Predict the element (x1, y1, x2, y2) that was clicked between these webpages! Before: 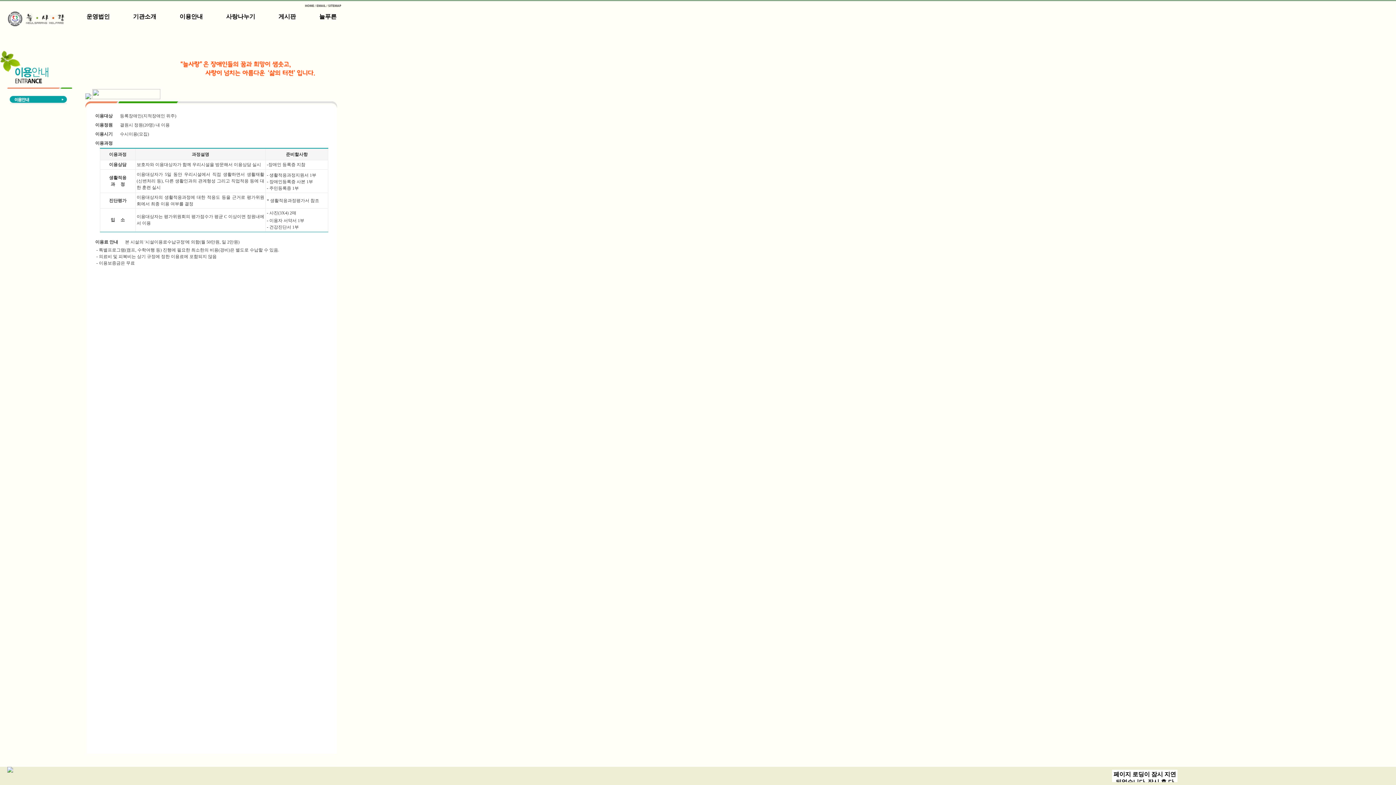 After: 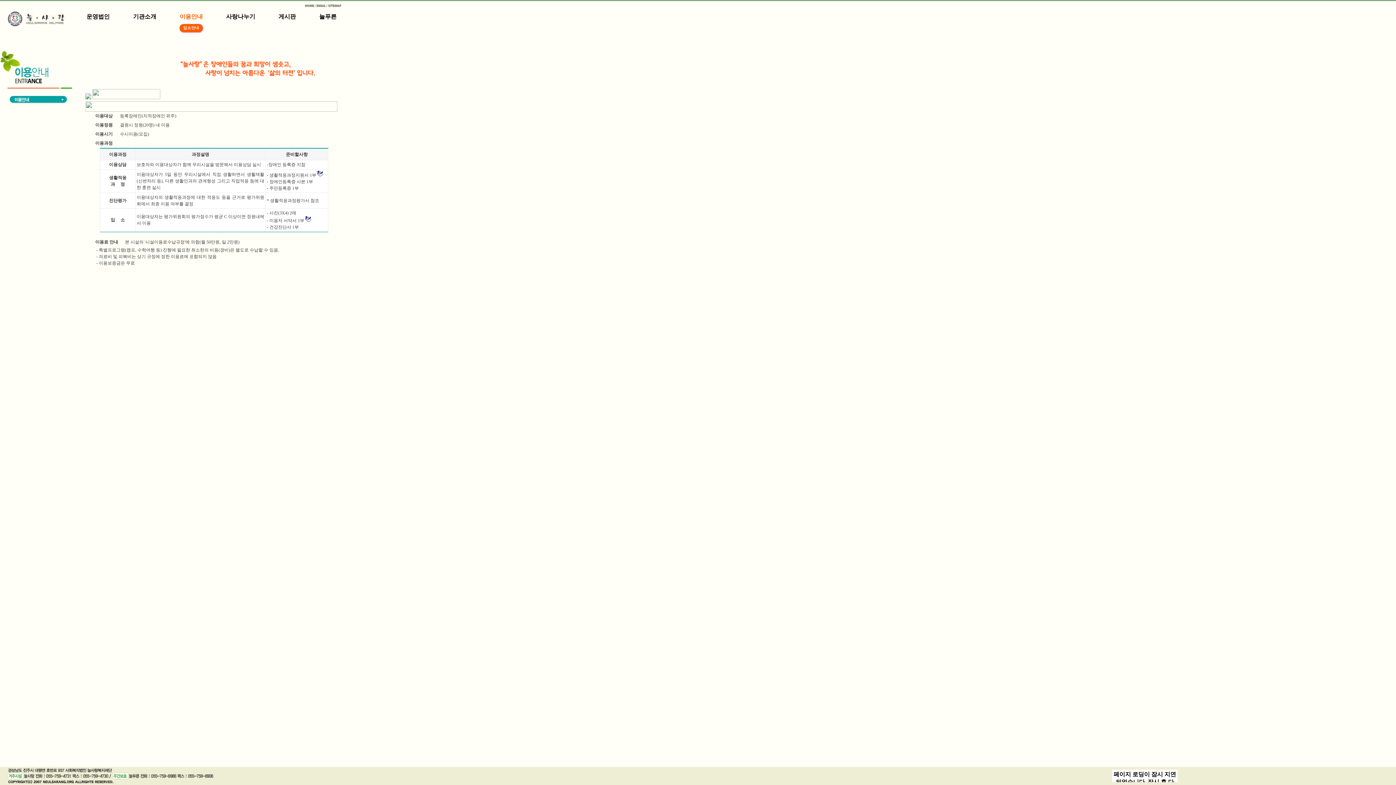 Action: label: 이용안내 bbox: (179, 13, 202, 20)